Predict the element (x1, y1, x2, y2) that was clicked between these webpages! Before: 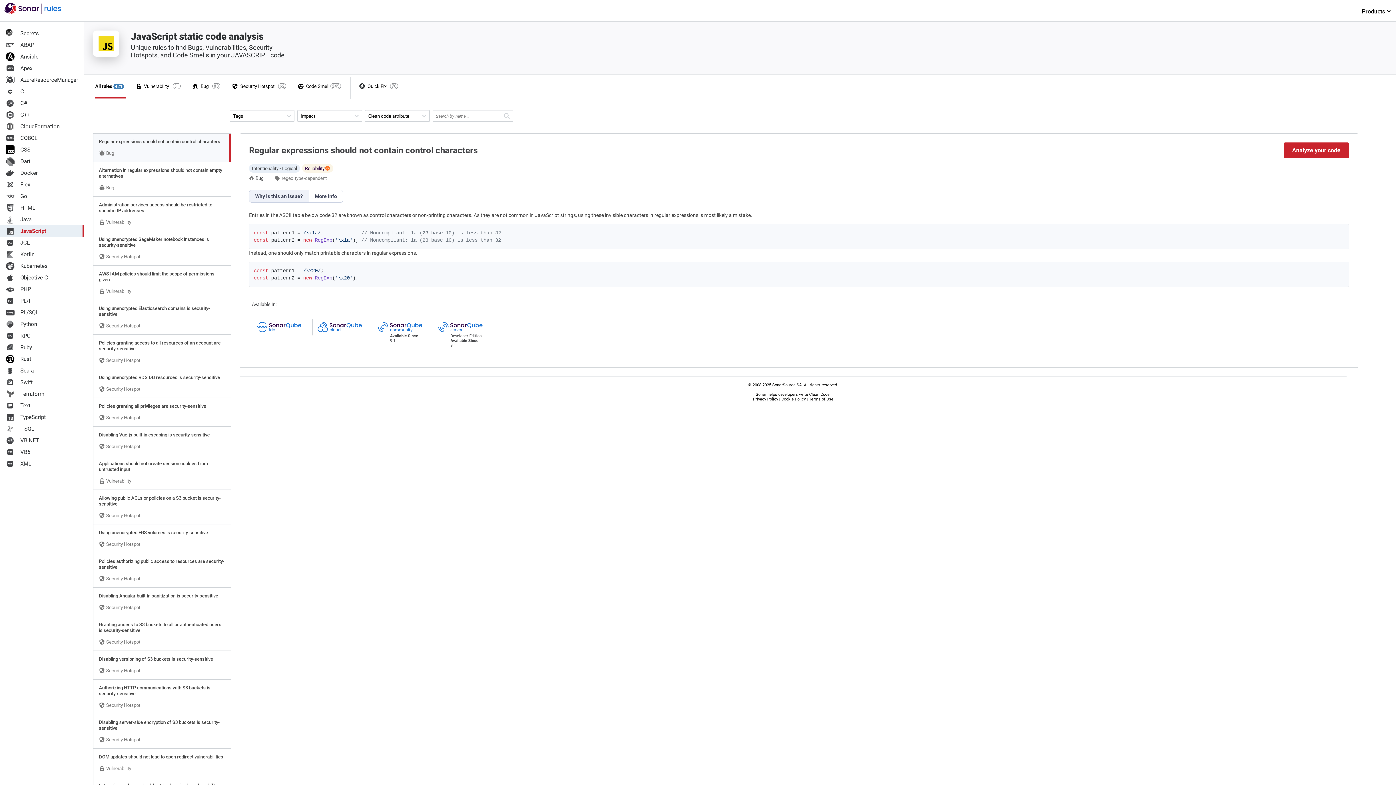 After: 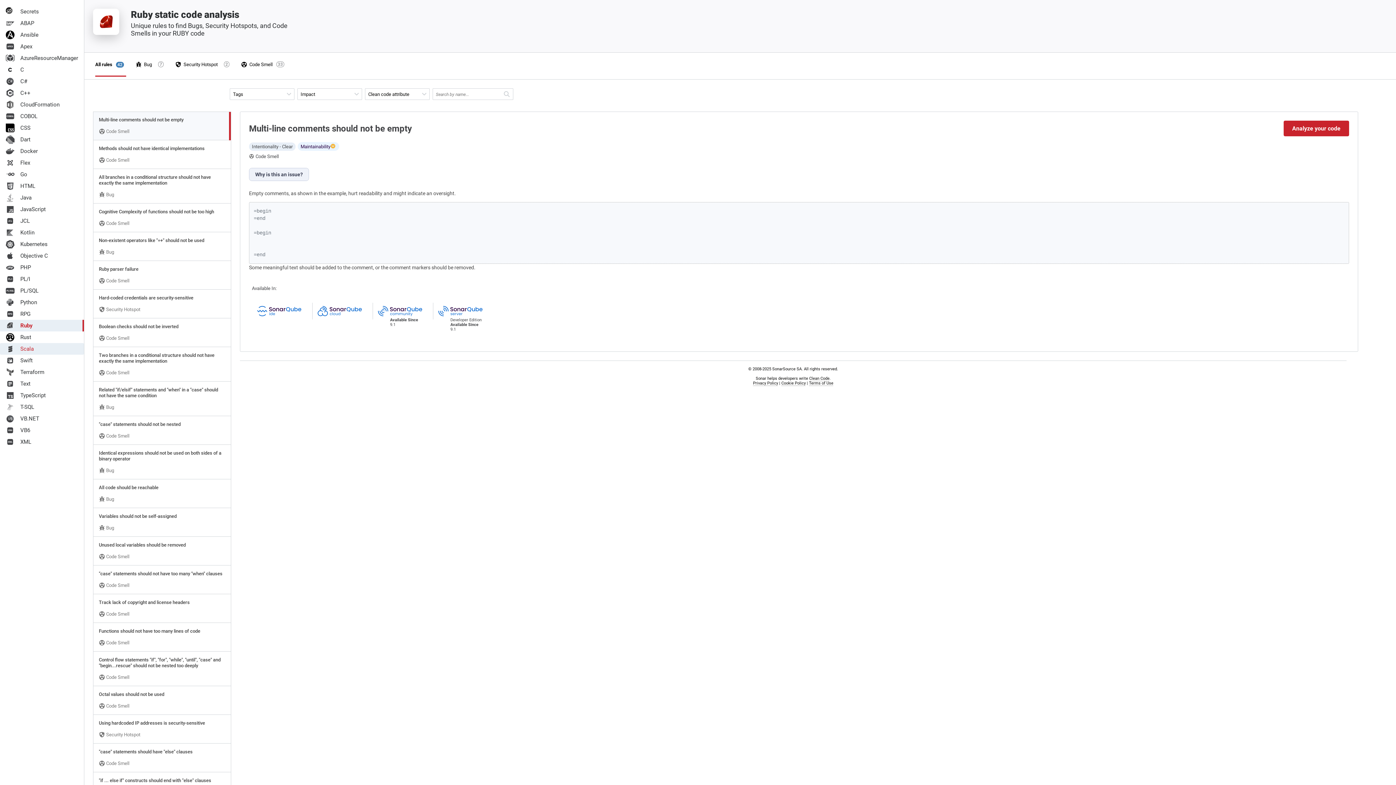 Action: bbox: (0, 341, 84, 353) label: Ruby